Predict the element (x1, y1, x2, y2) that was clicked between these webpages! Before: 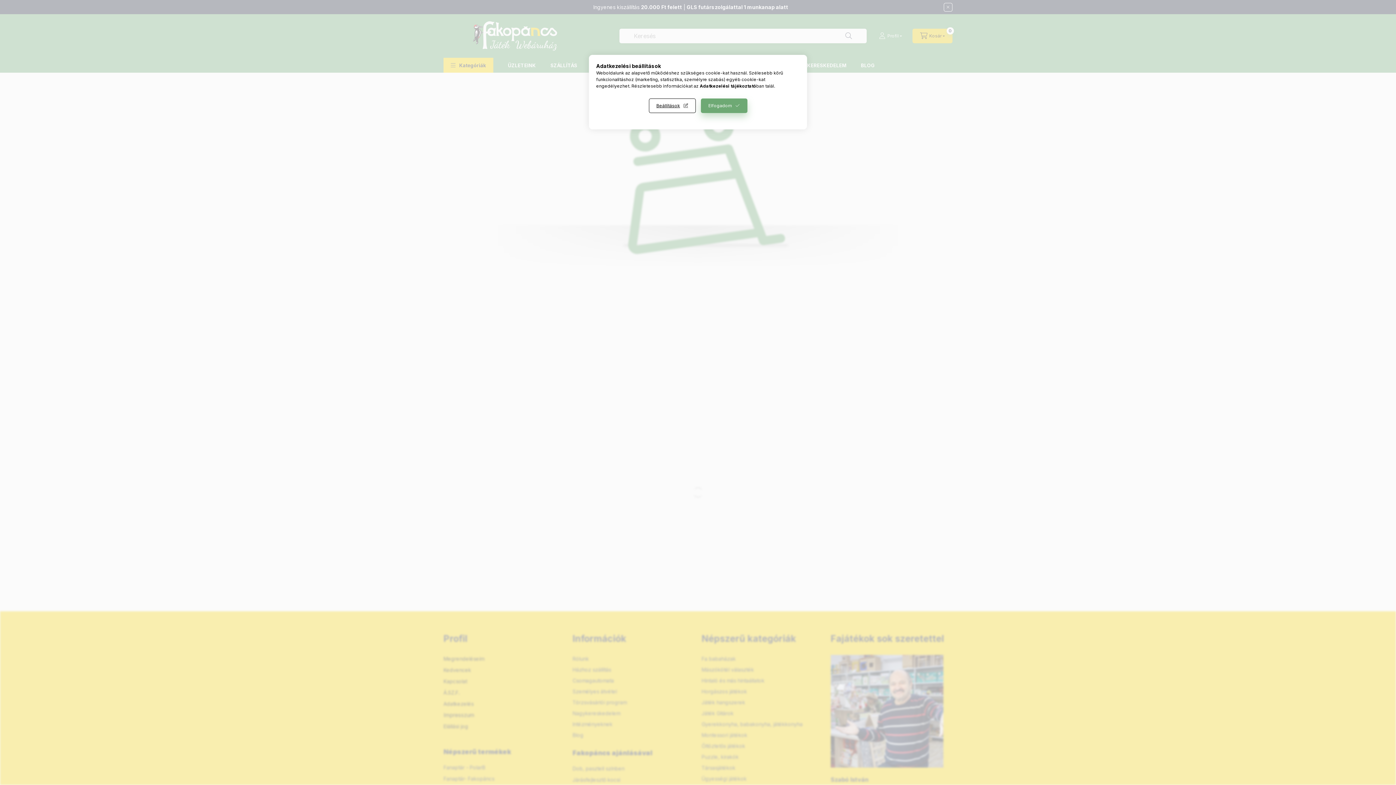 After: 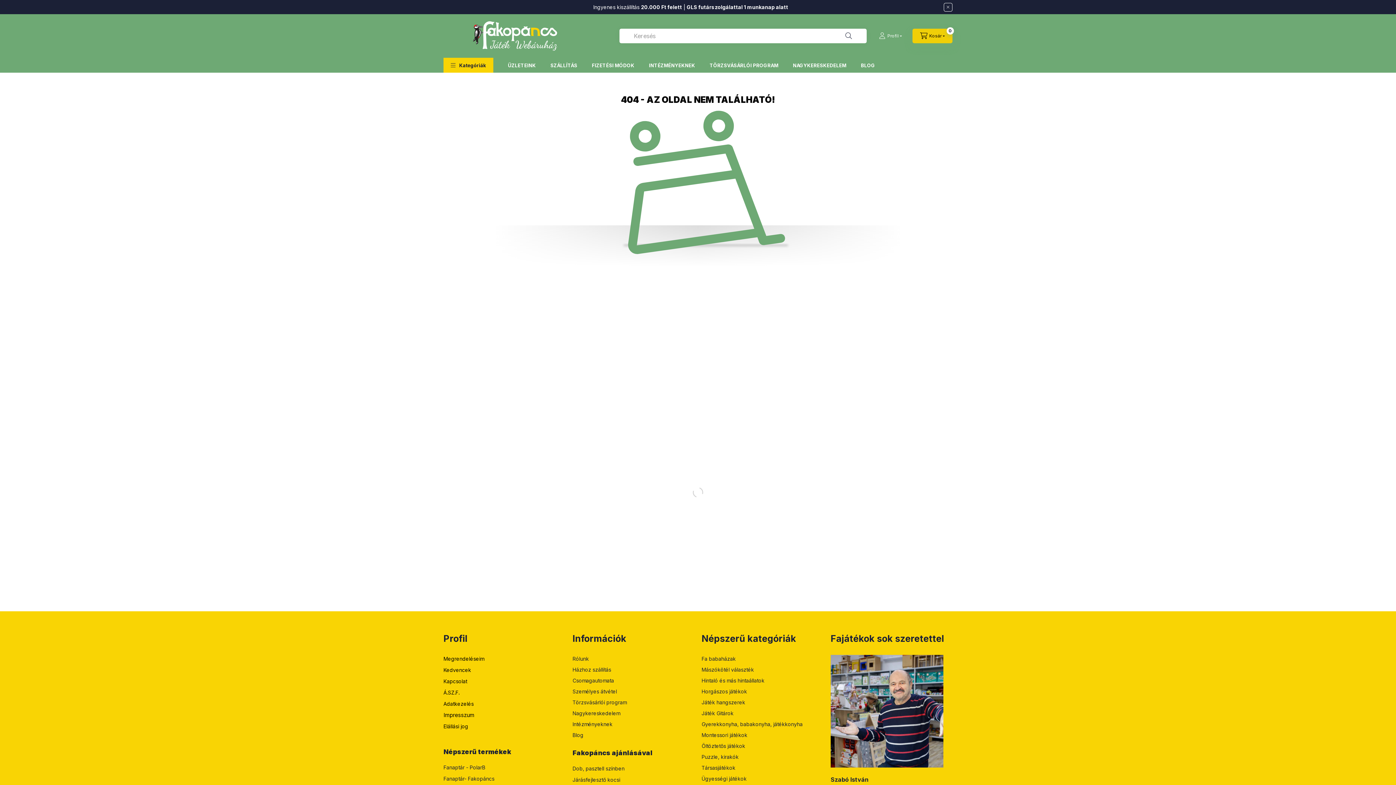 Action: bbox: (700, 98, 747, 113) label: Elfogadom